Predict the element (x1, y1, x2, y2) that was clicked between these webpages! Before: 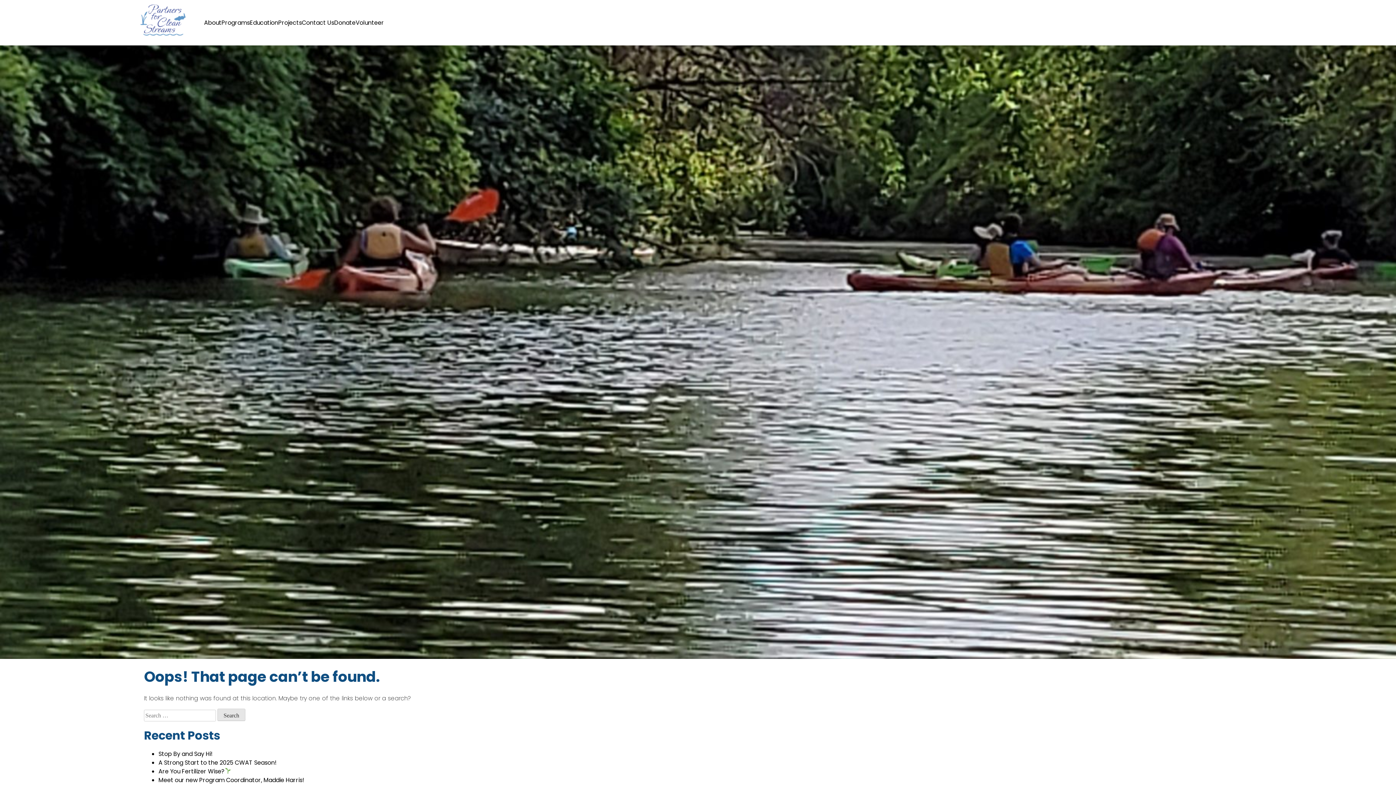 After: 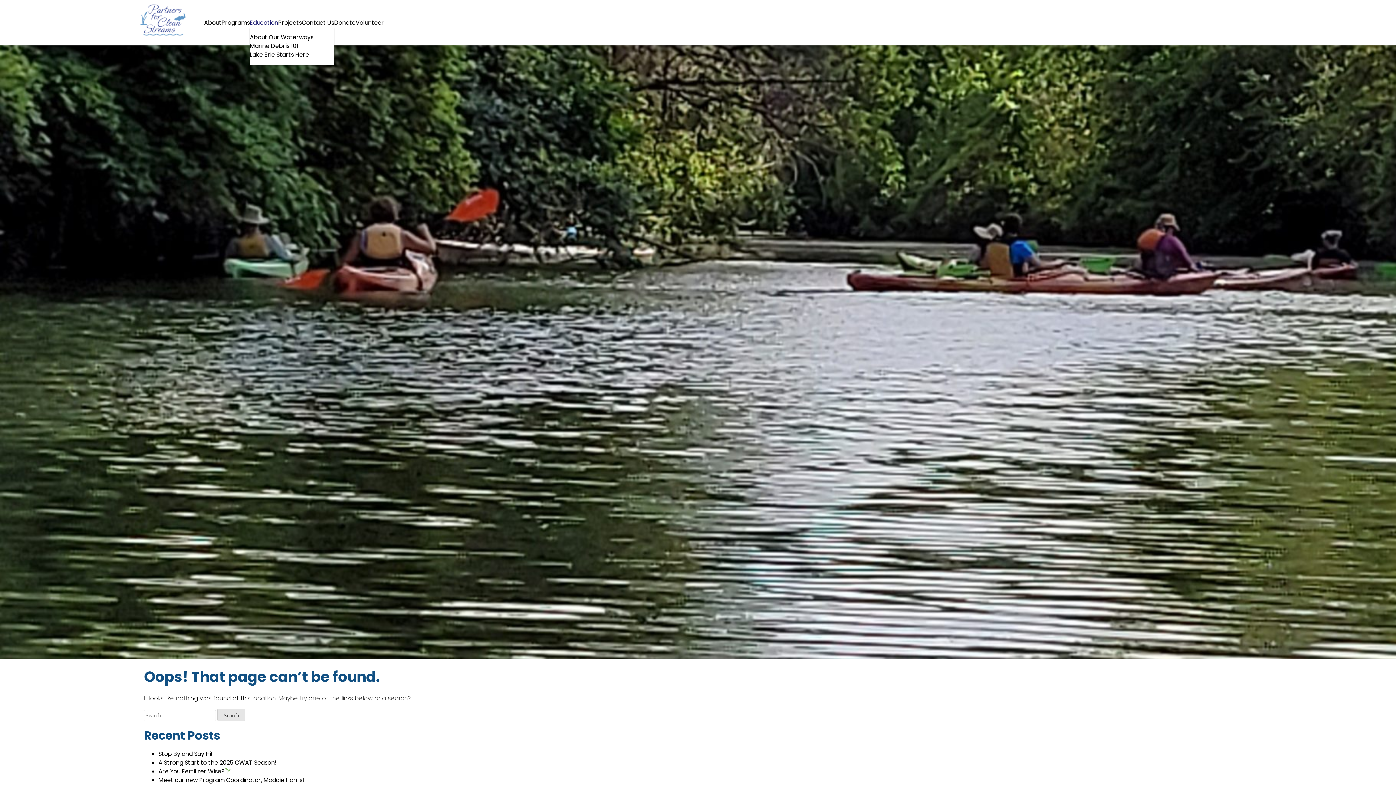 Action: label: Education bbox: (249, 18, 278, 27)